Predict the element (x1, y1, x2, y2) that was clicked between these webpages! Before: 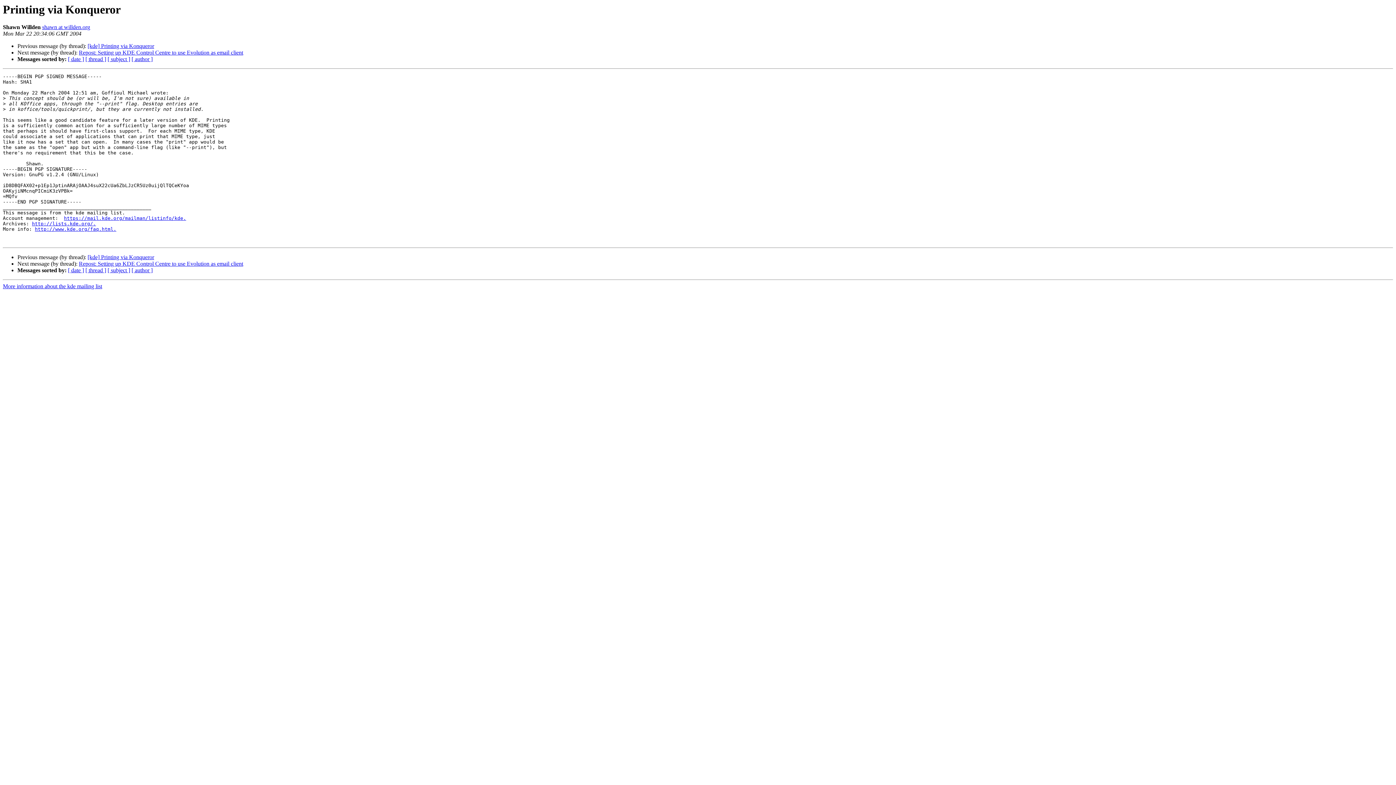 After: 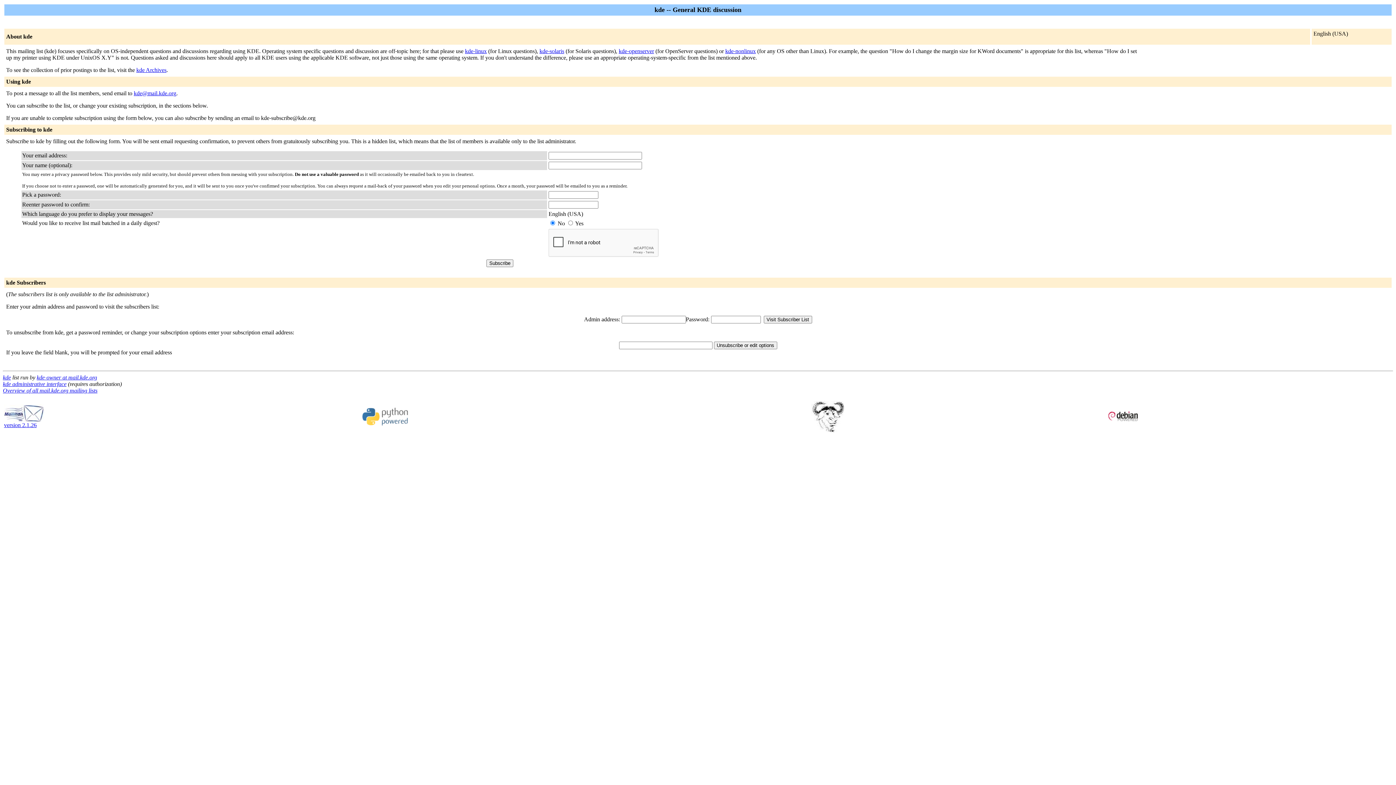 Action: bbox: (2, 283, 102, 289) label: More information about the kde mailing list